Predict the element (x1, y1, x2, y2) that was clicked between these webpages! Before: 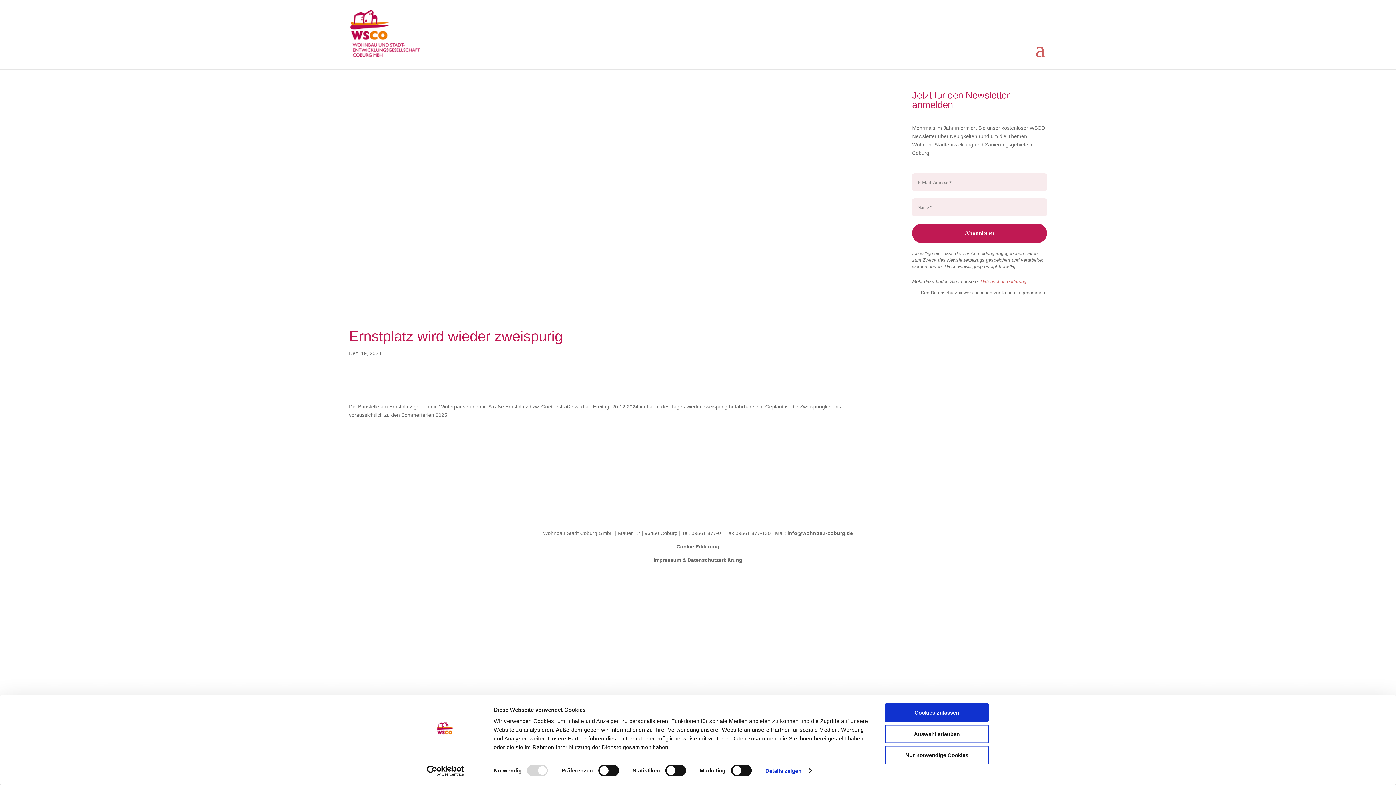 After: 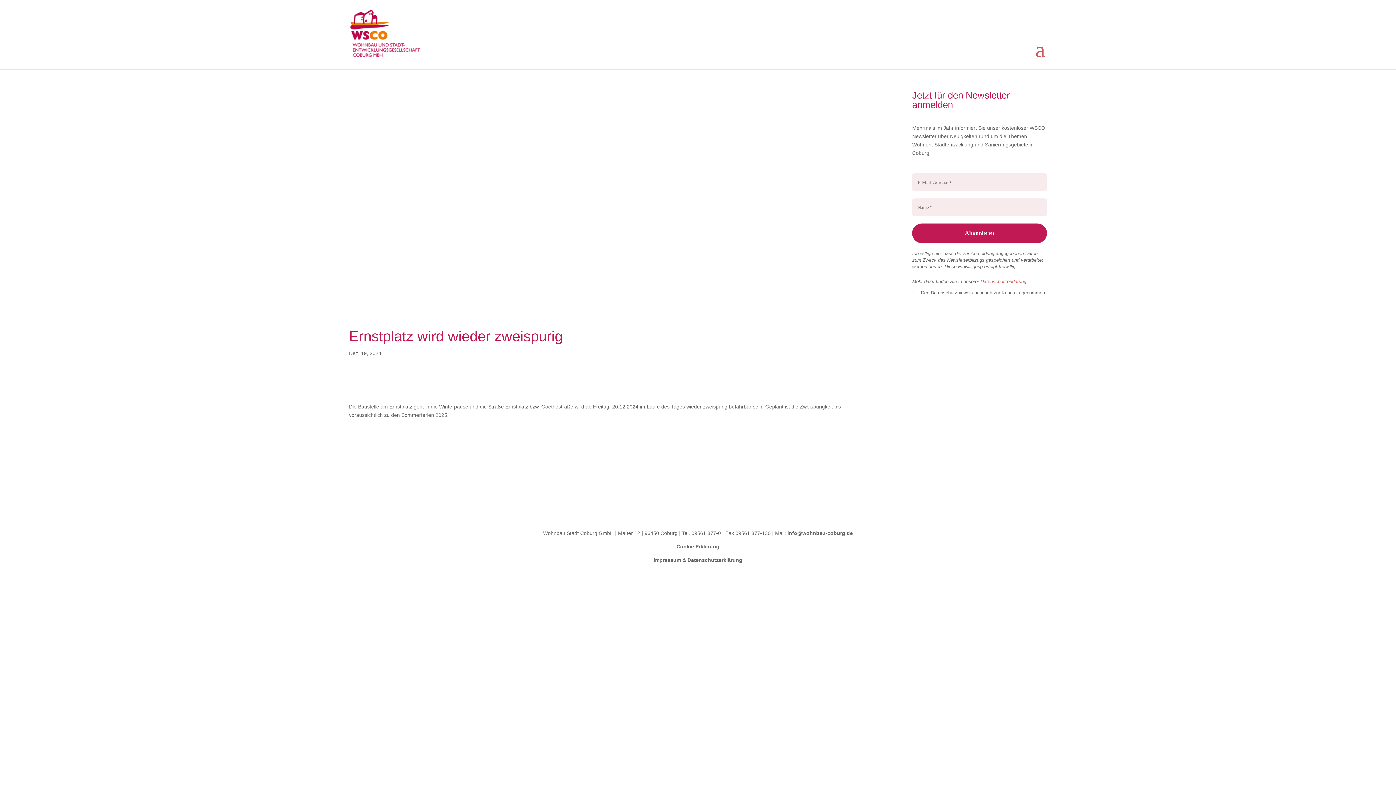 Action: bbox: (885, 703, 989, 722) label: Cookies zulassen